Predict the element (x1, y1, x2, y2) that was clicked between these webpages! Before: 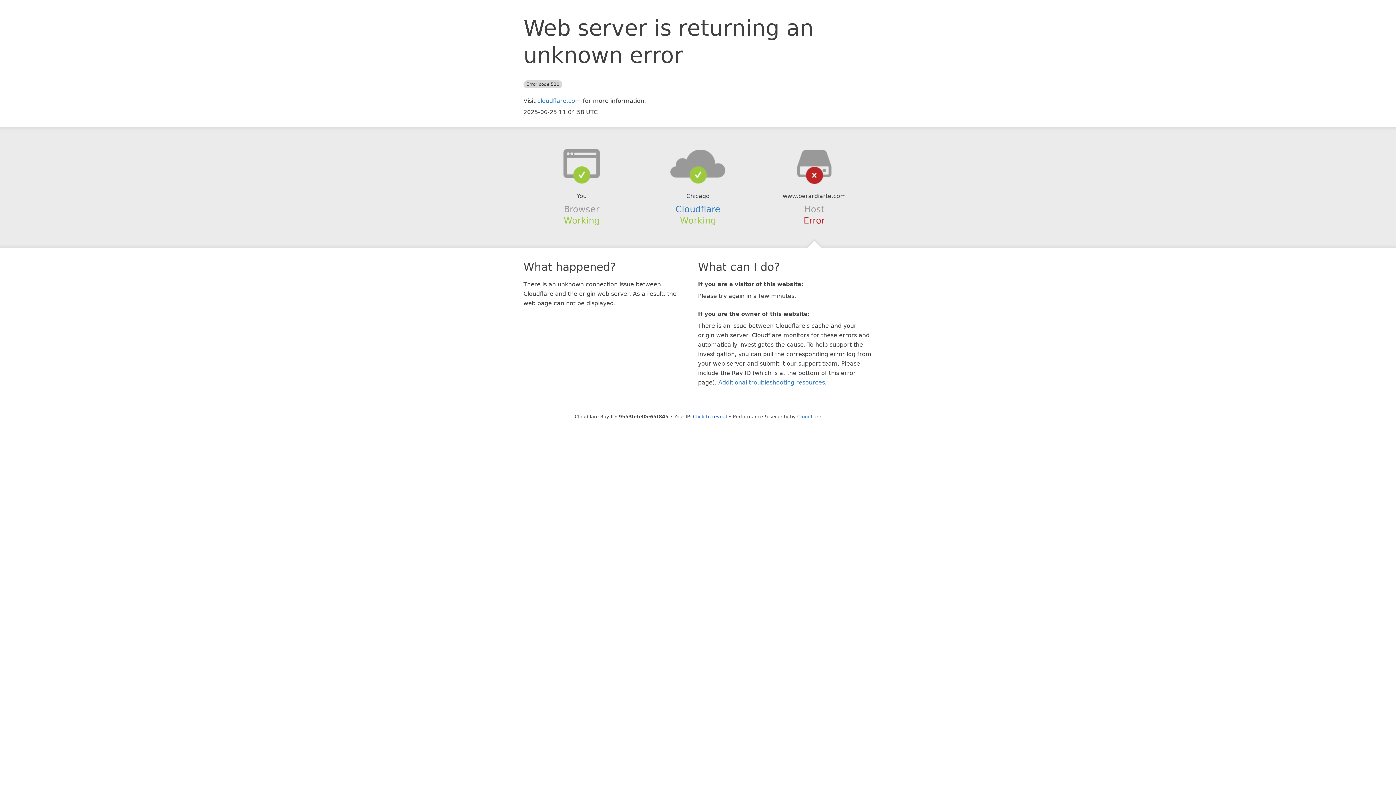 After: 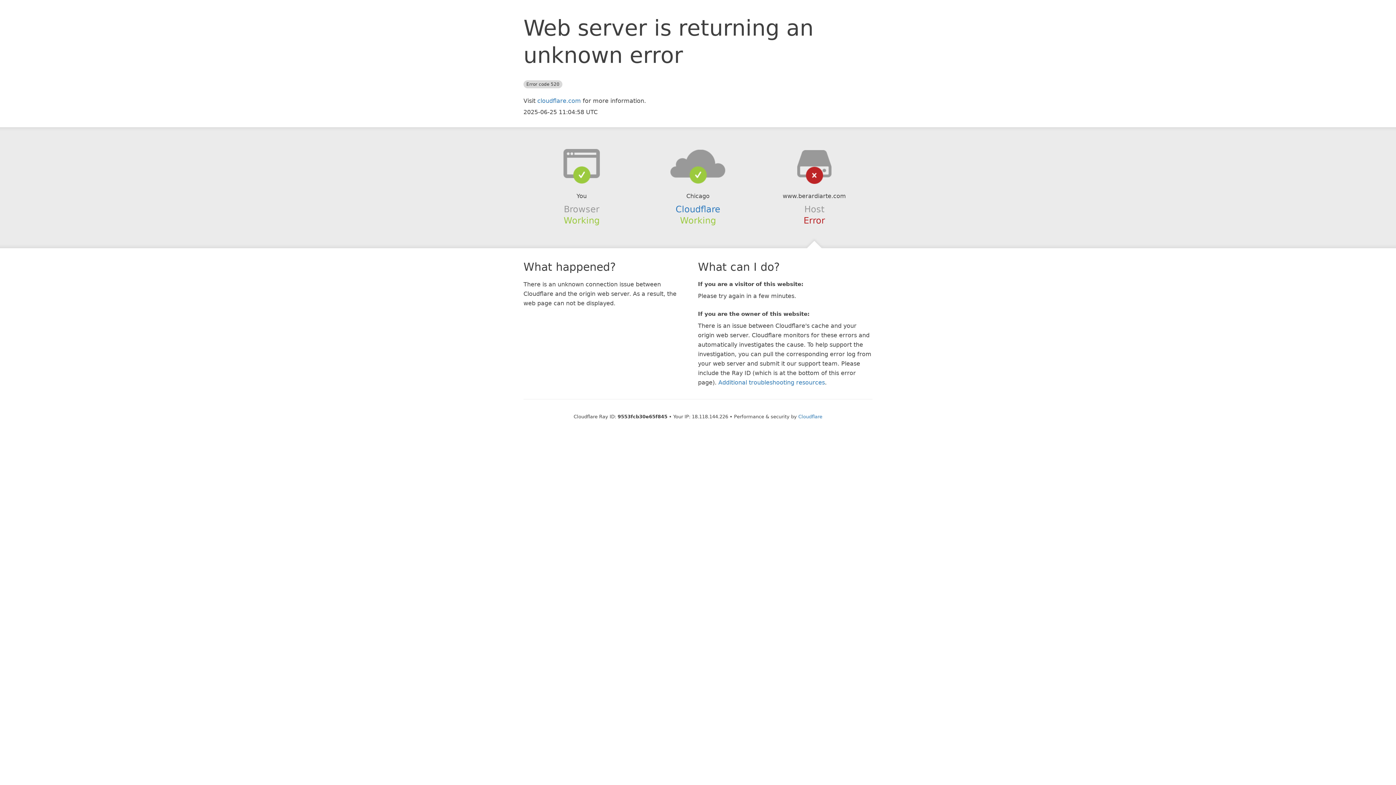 Action: label: Click to reveal bbox: (693, 414, 727, 419)